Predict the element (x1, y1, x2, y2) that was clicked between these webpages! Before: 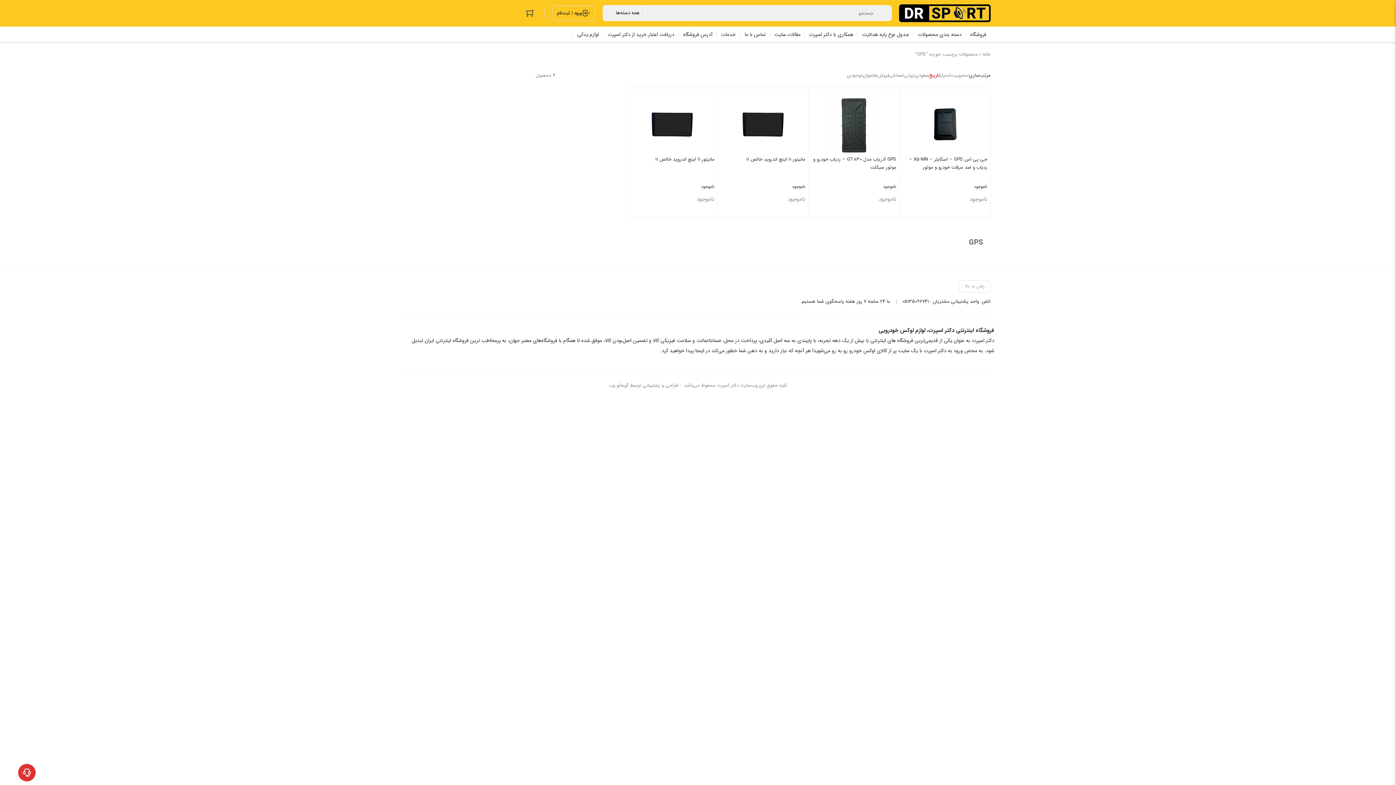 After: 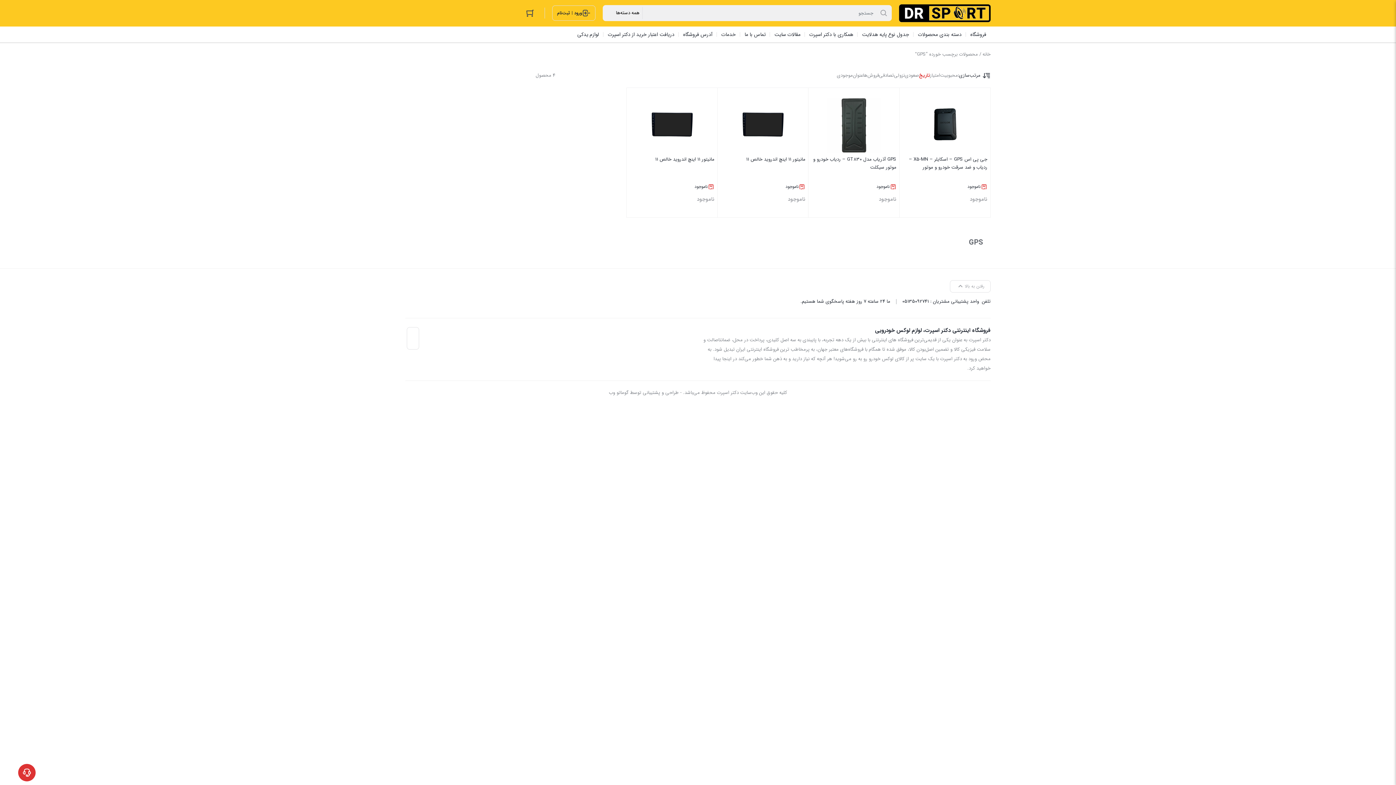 Action: bbox: (958, 280, 990, 292) label: رفتن به بالا